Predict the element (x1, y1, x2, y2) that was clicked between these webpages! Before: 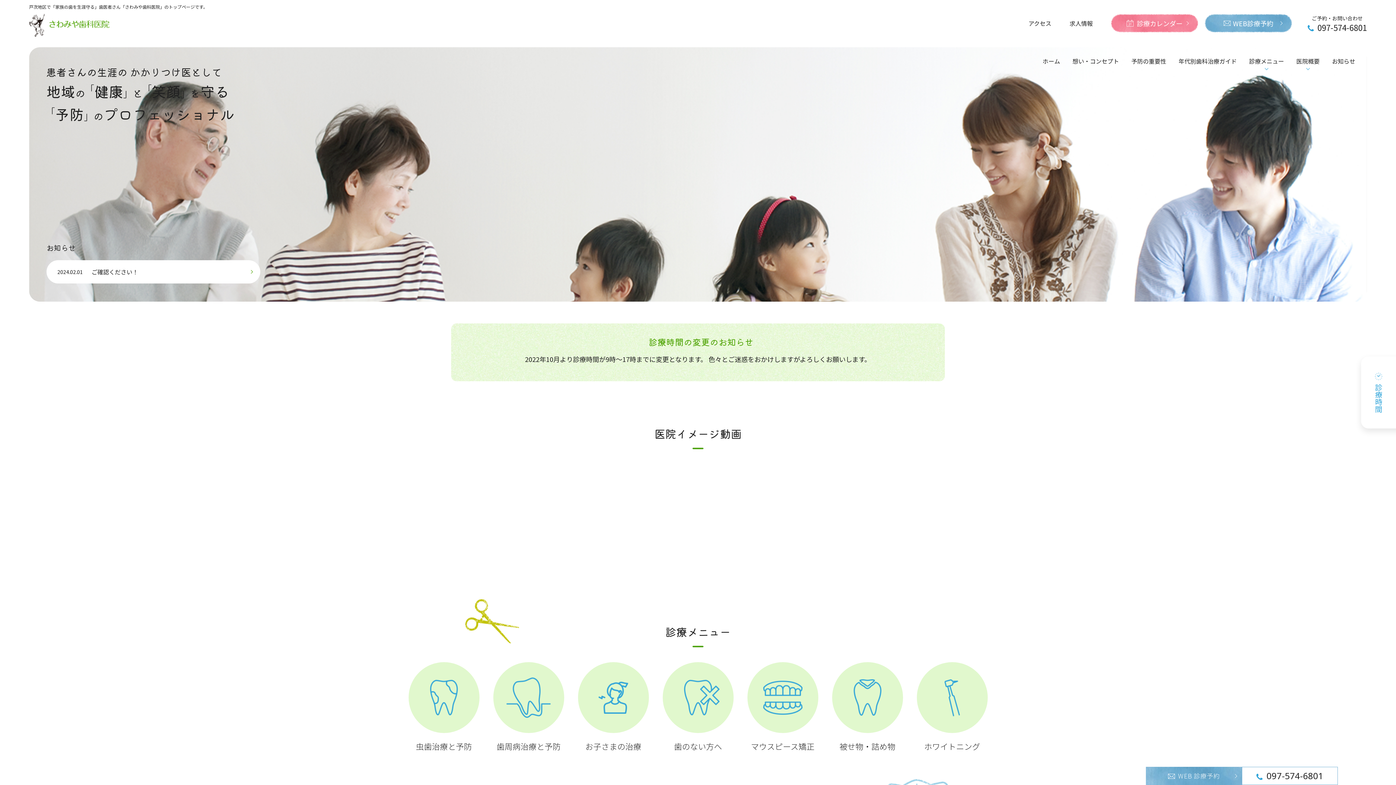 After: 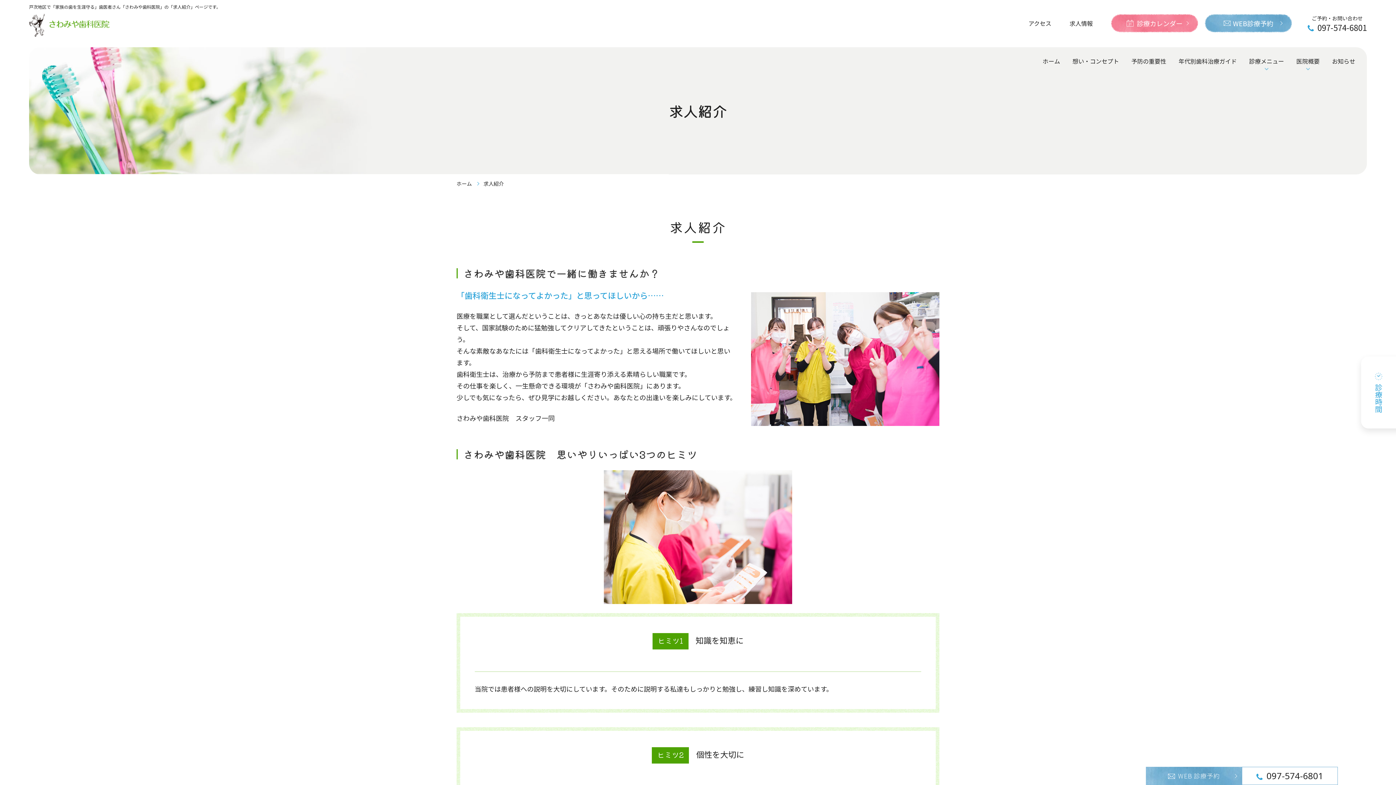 Action: label: 求人情報 bbox: (1069, 18, 1093, 27)